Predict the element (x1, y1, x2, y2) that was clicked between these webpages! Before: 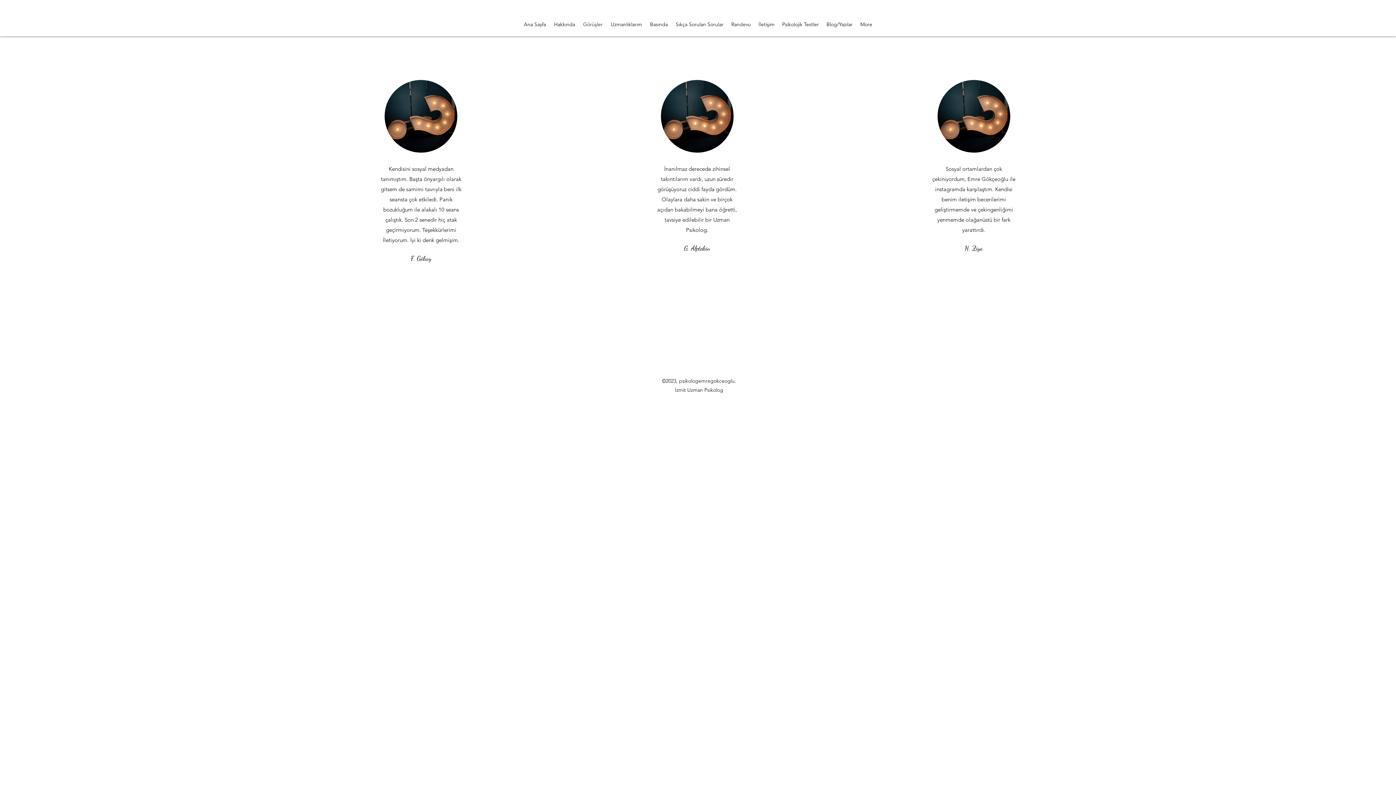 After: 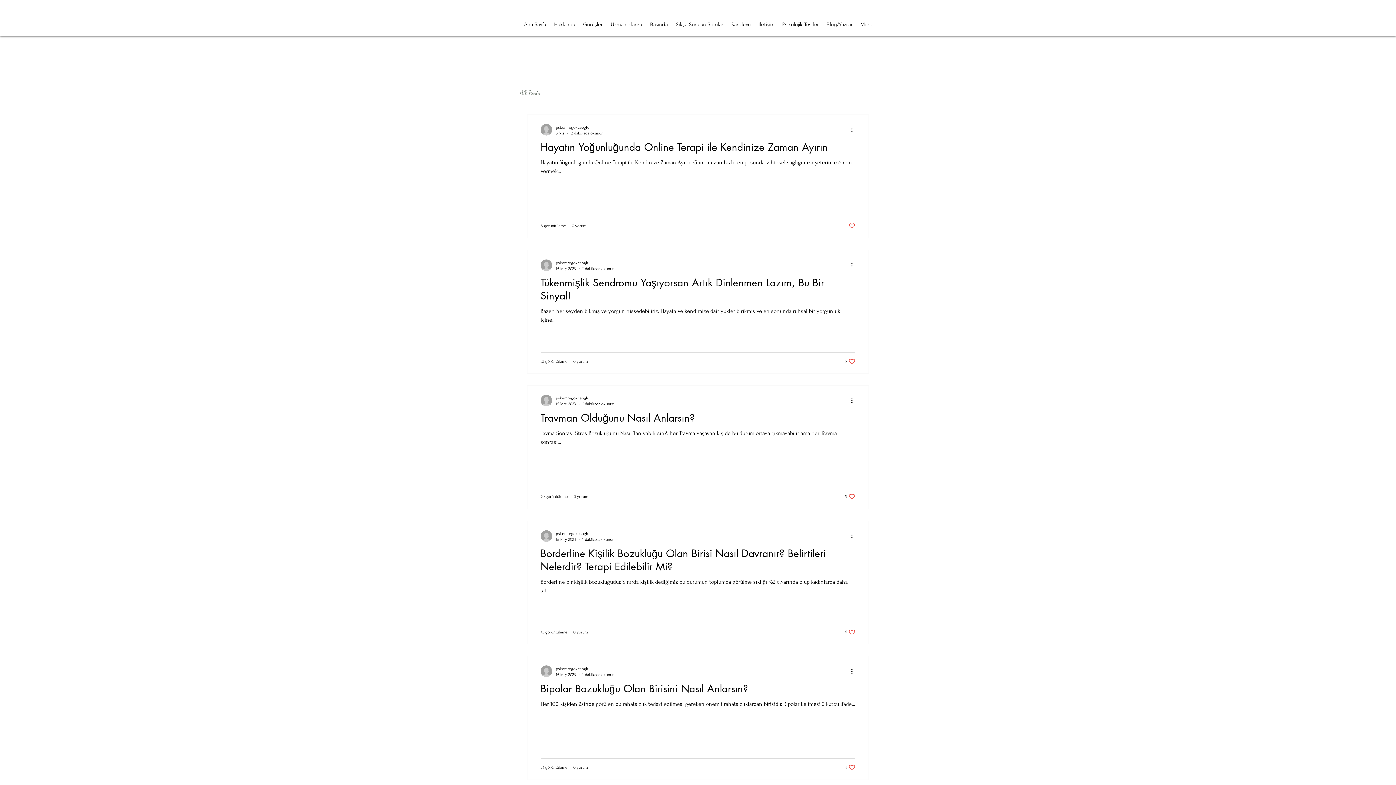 Action: bbox: (822, 14, 856, 34) label: Blog/Yazılar